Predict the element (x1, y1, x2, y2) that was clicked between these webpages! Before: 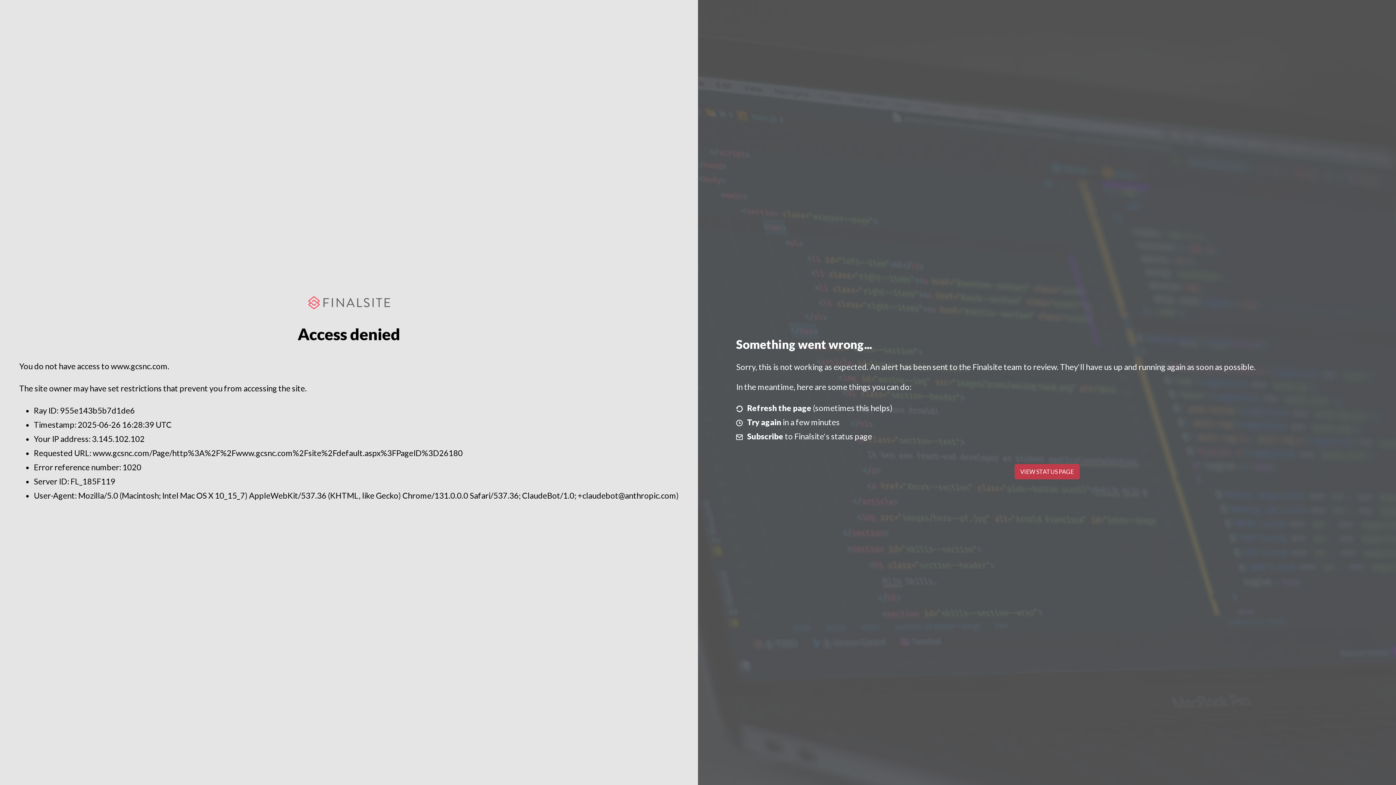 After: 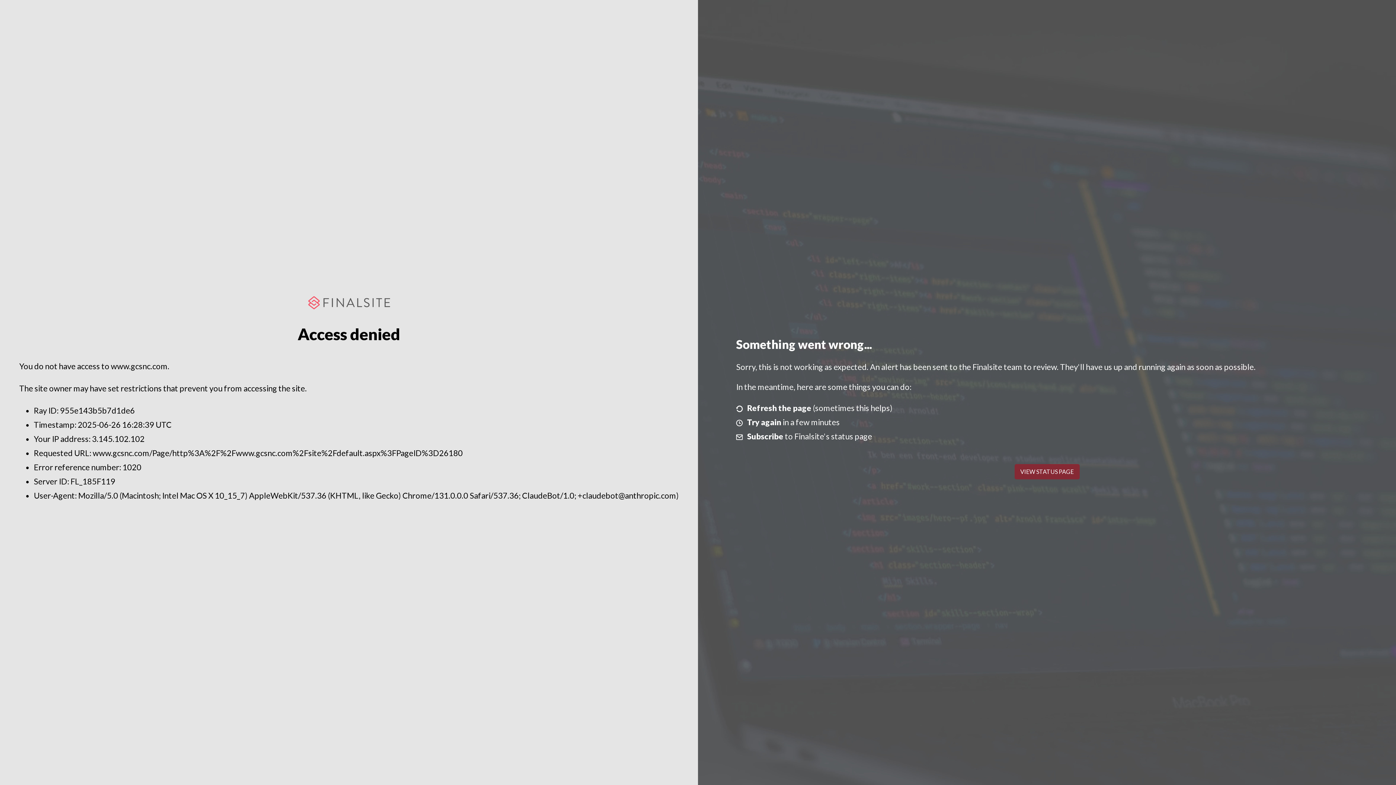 Action: label: VIEW STATUS PAGE bbox: (1014, 464, 1079, 479)